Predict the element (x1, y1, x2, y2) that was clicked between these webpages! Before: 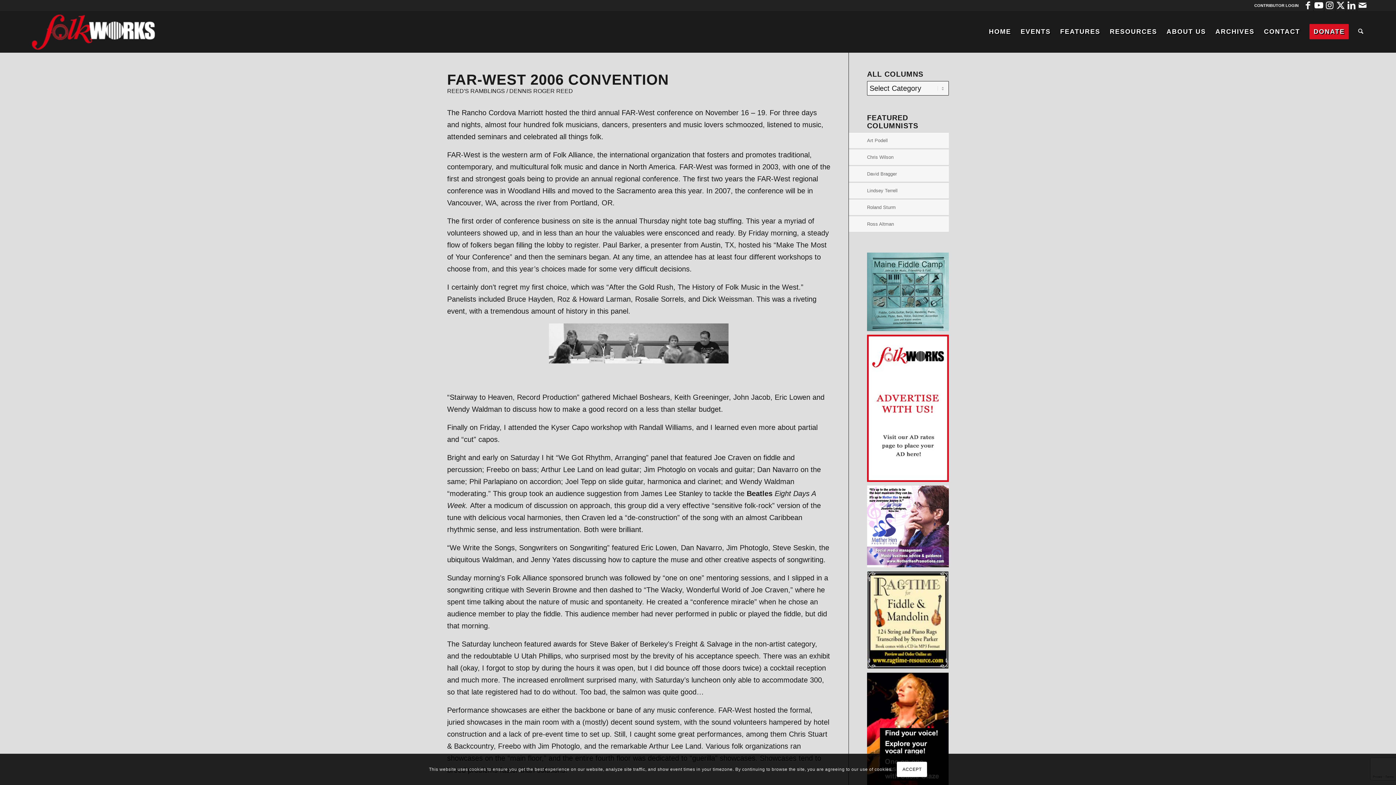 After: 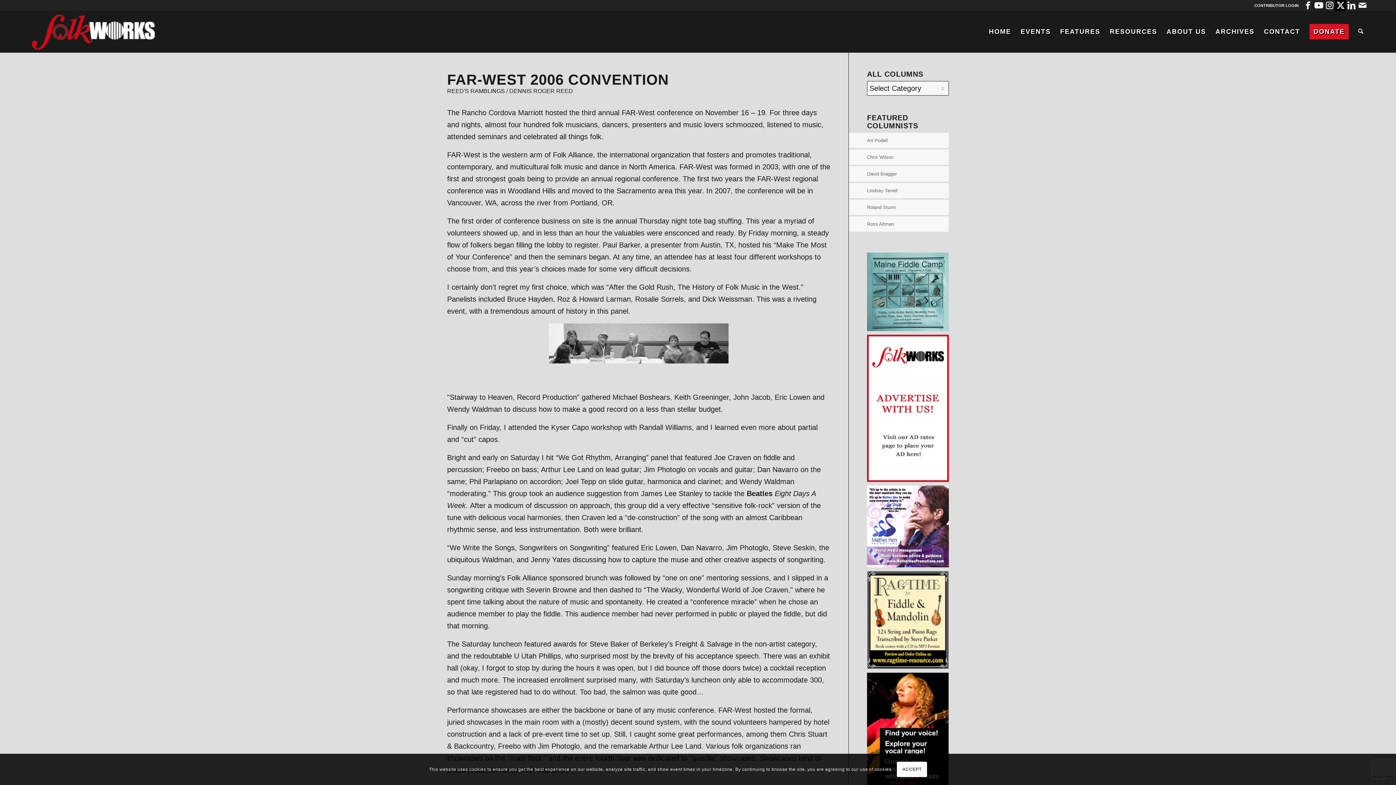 Action: bbox: (1335, 0, 1346, 10) label: Link to X